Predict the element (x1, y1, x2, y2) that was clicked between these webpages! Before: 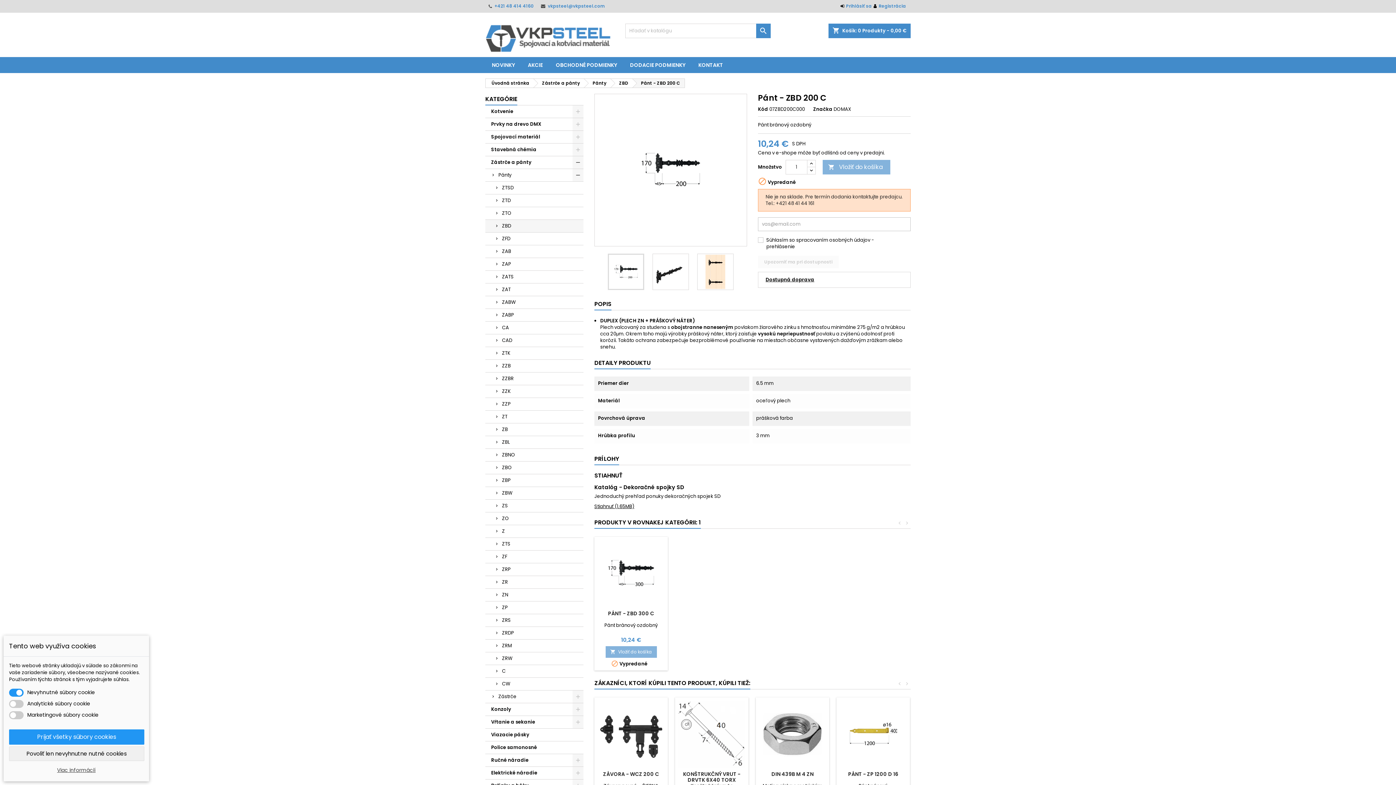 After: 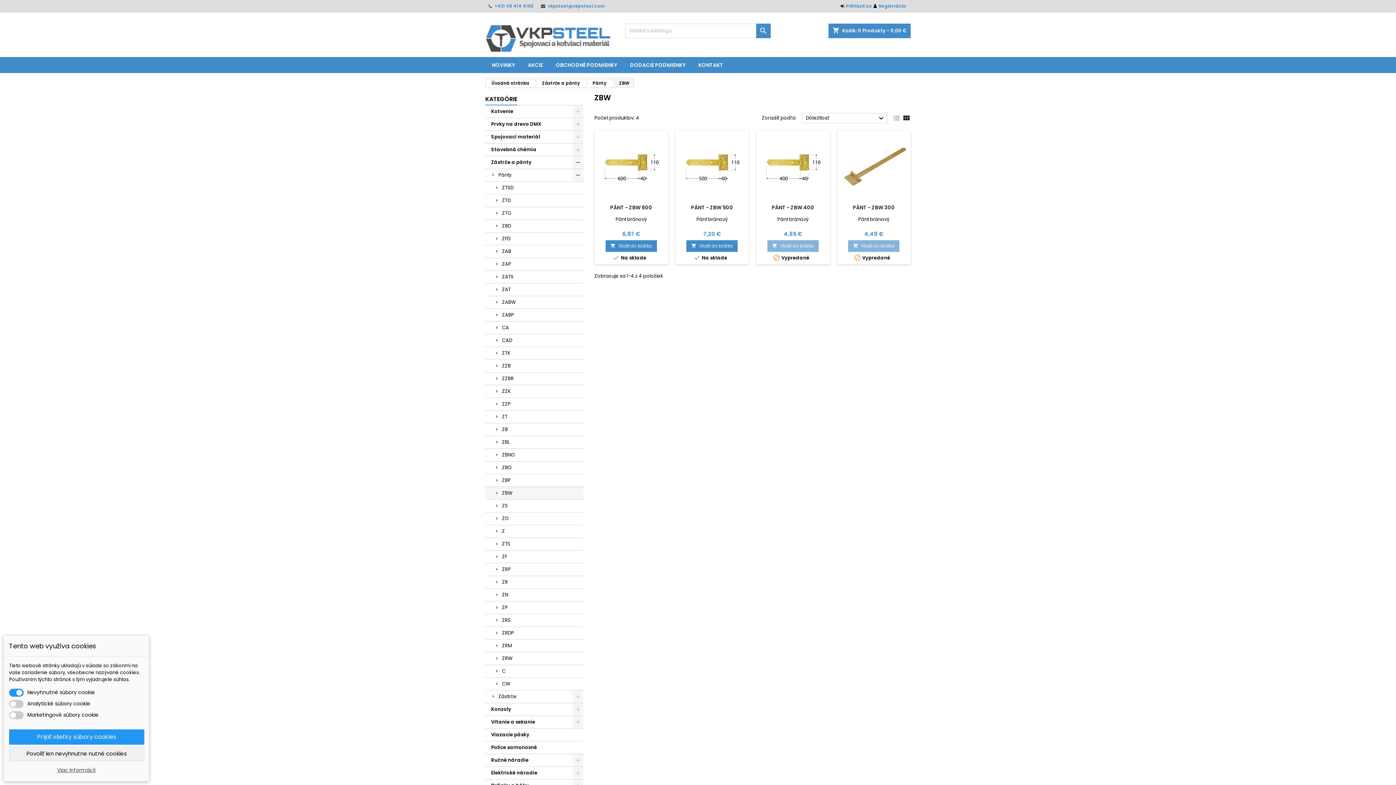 Action: bbox: (485, 487, 583, 500) label: ZBW